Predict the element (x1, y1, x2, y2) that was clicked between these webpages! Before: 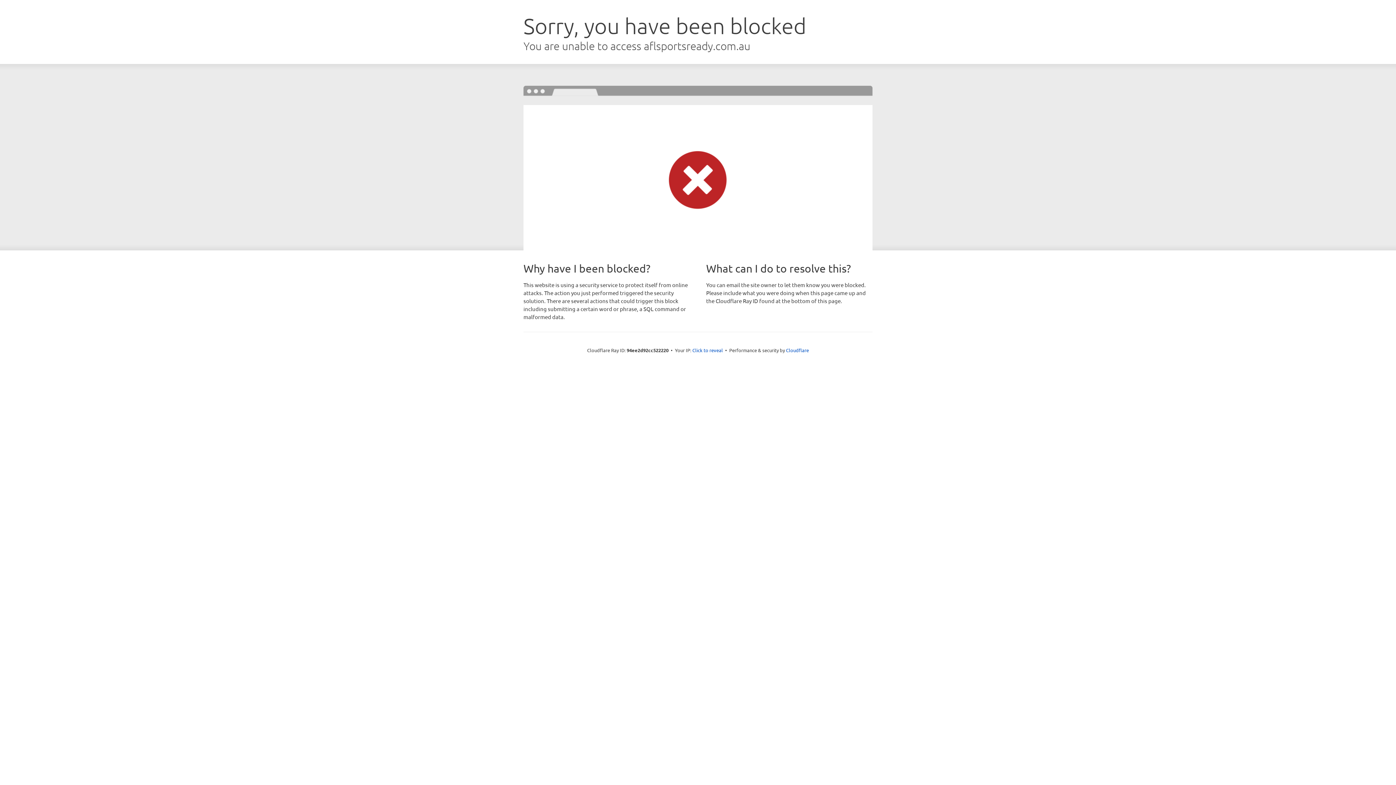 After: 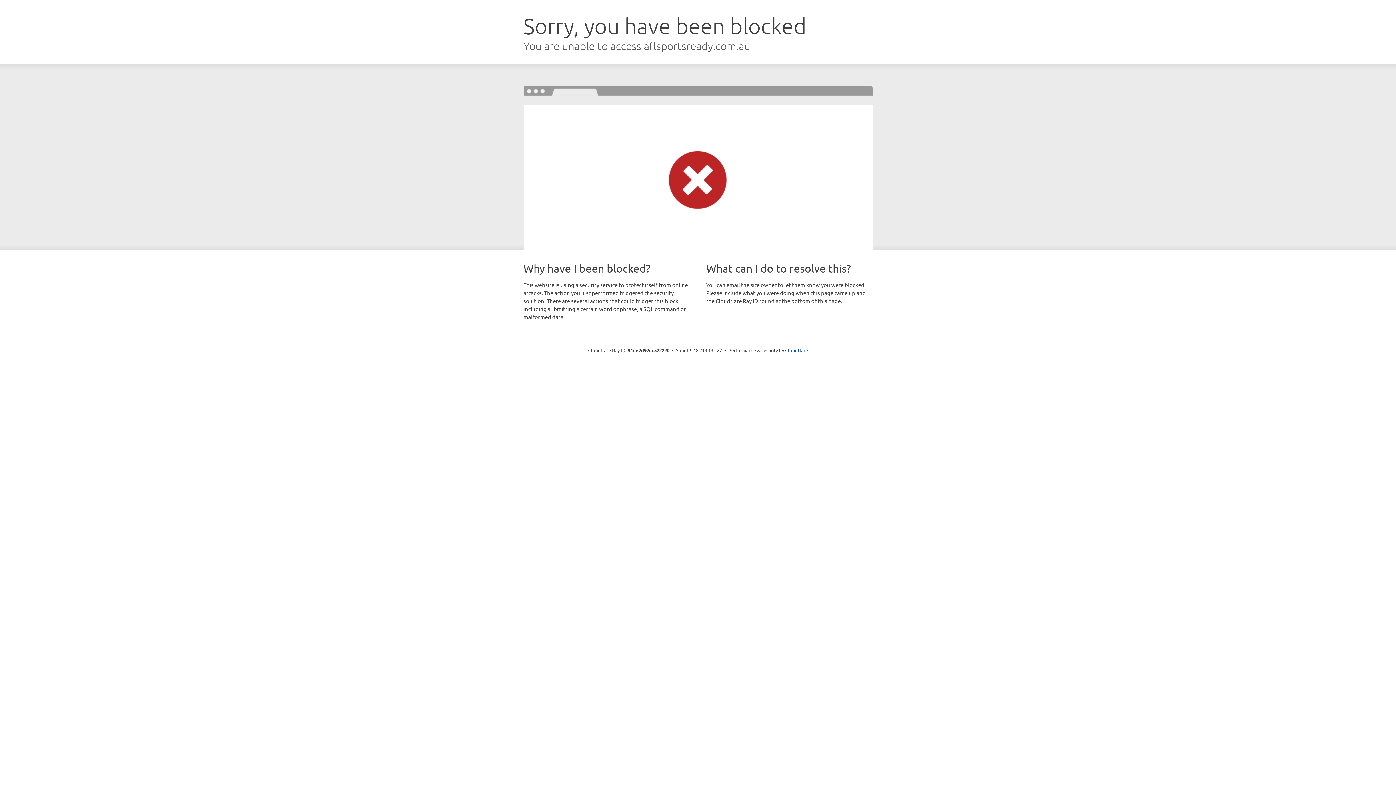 Action: bbox: (692, 346, 723, 353) label: Click to reveal